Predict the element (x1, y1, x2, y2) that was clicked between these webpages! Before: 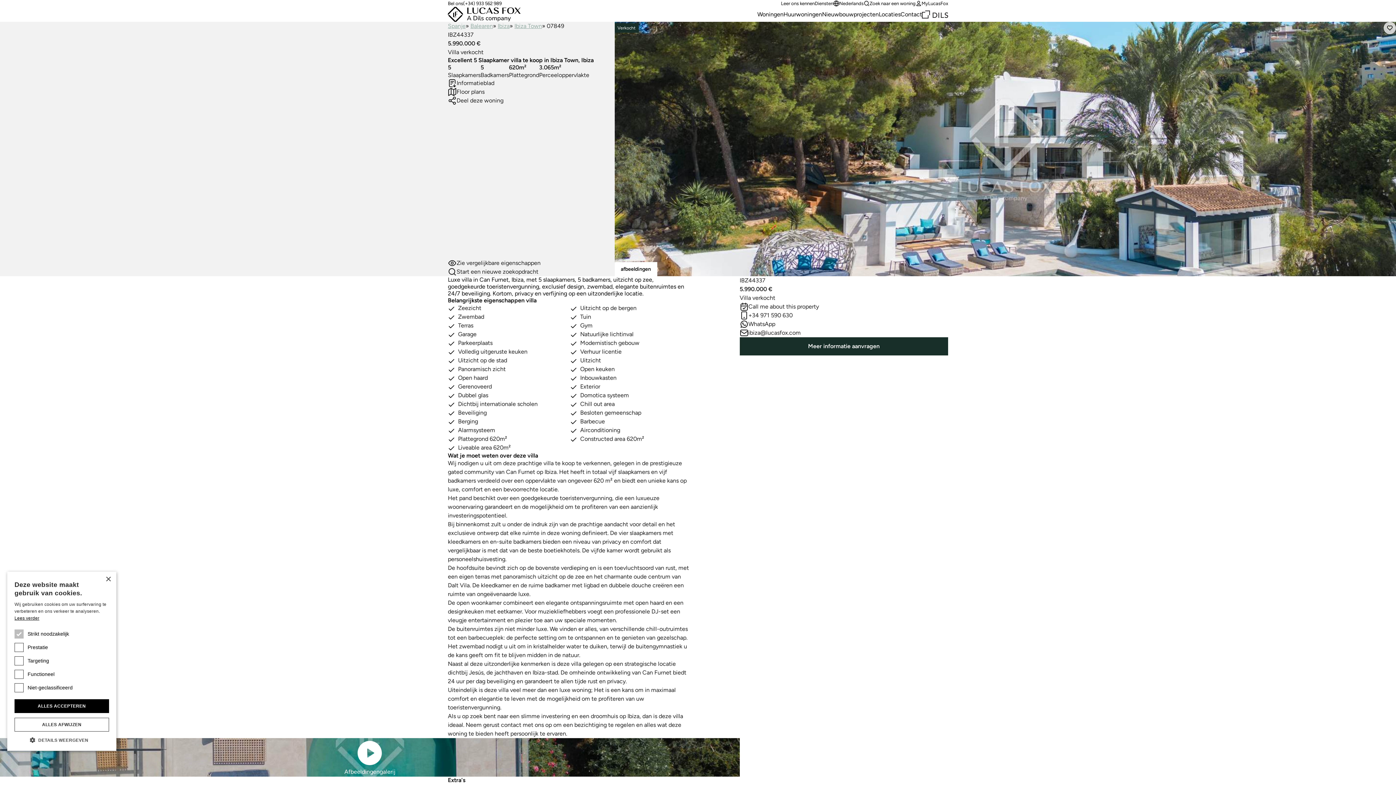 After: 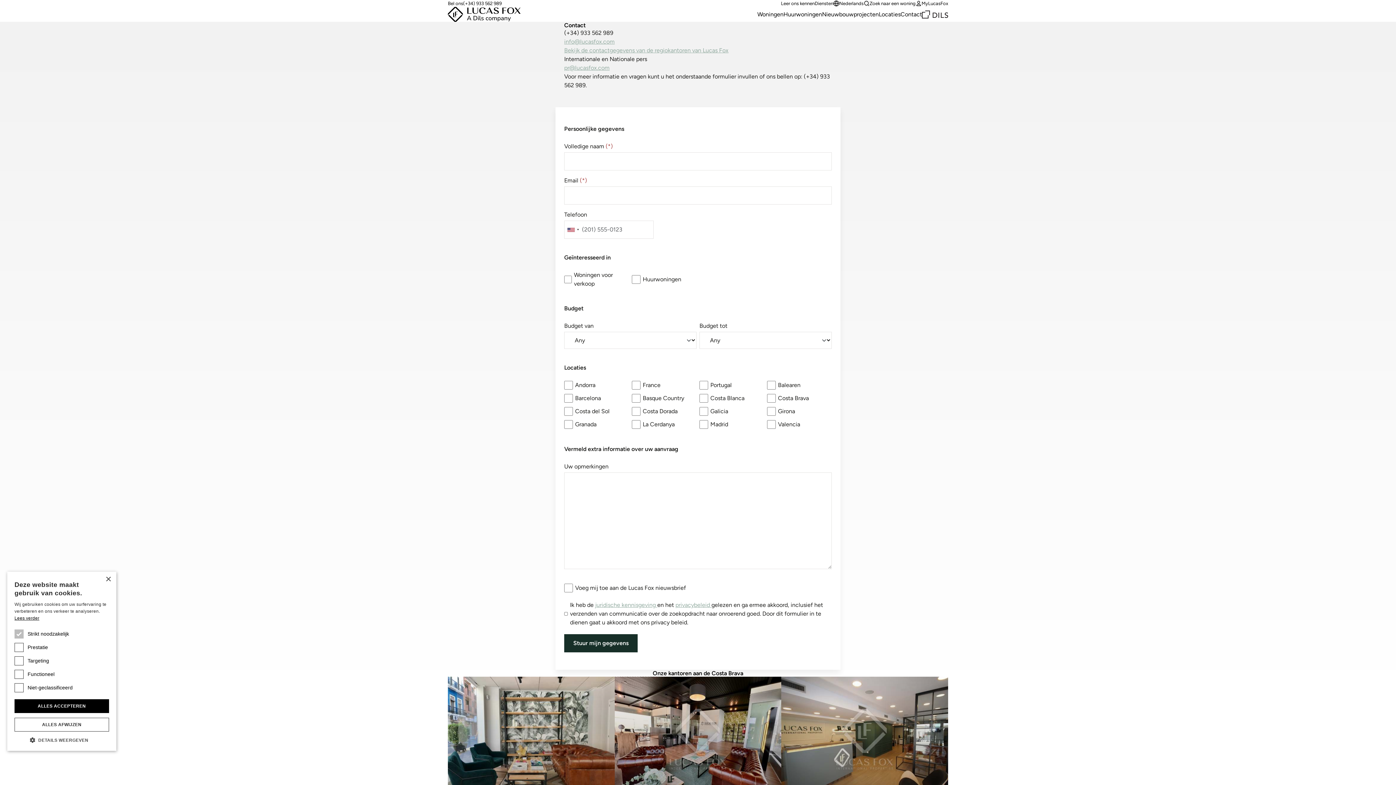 Action: label: Contact bbox: (900, 10, 922, 17)